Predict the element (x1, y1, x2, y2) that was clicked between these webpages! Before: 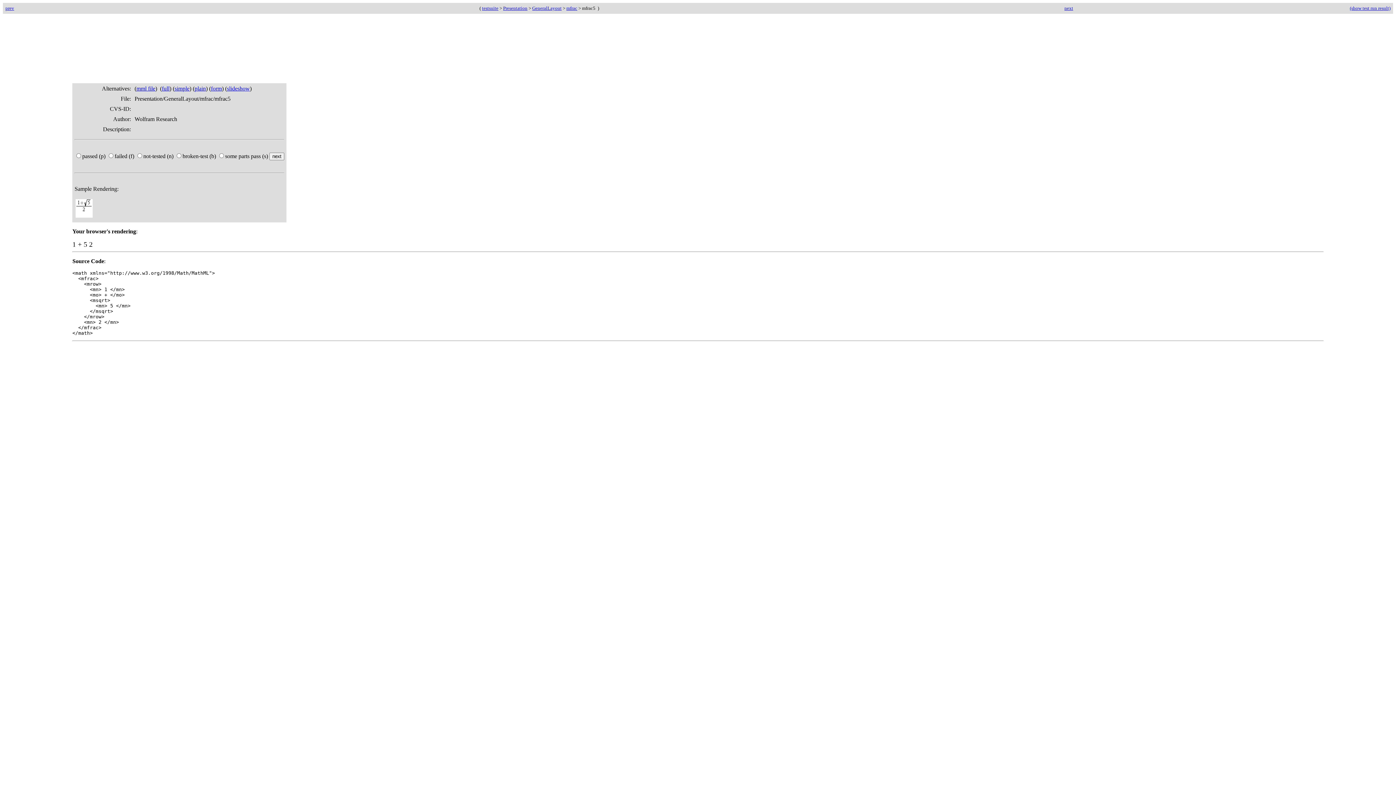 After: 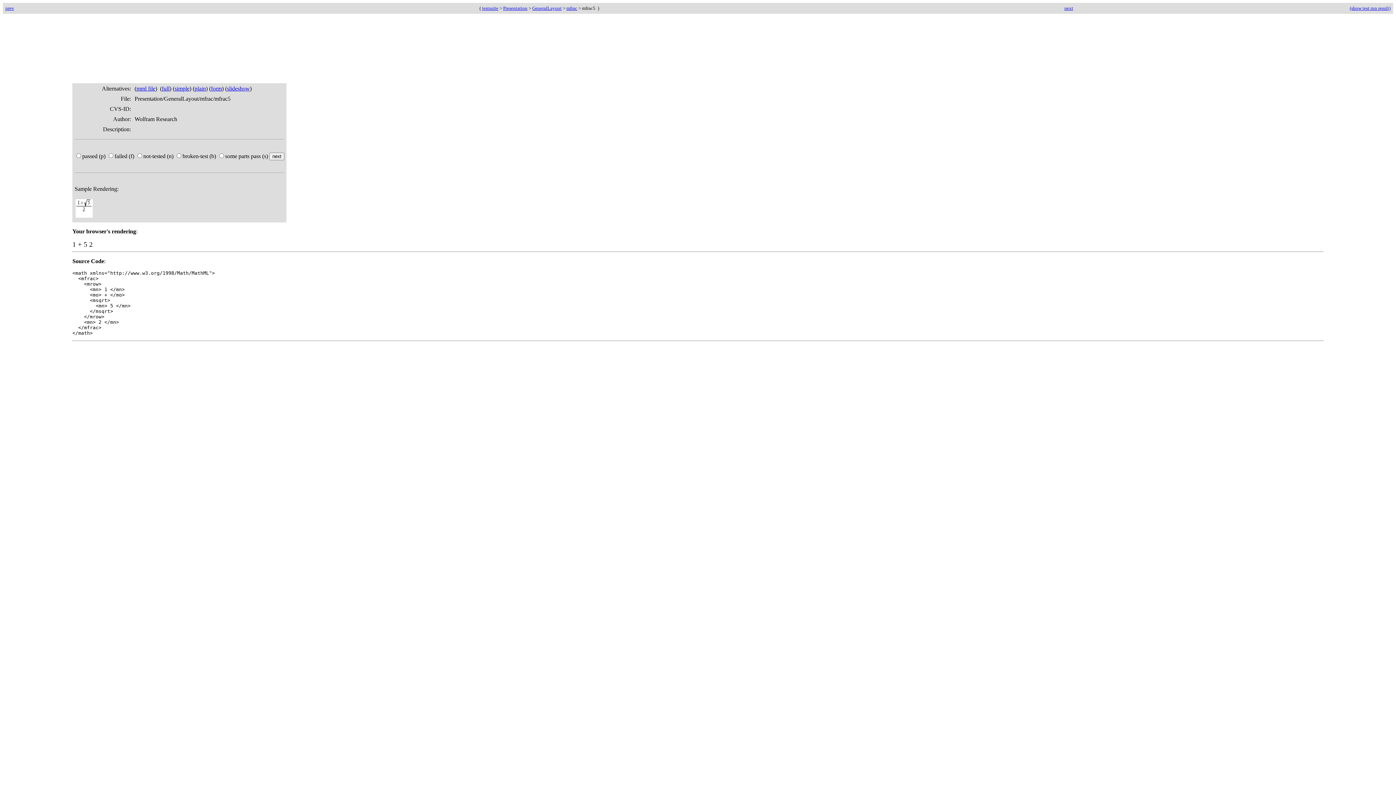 Action: bbox: (210, 85, 221, 91) label: form